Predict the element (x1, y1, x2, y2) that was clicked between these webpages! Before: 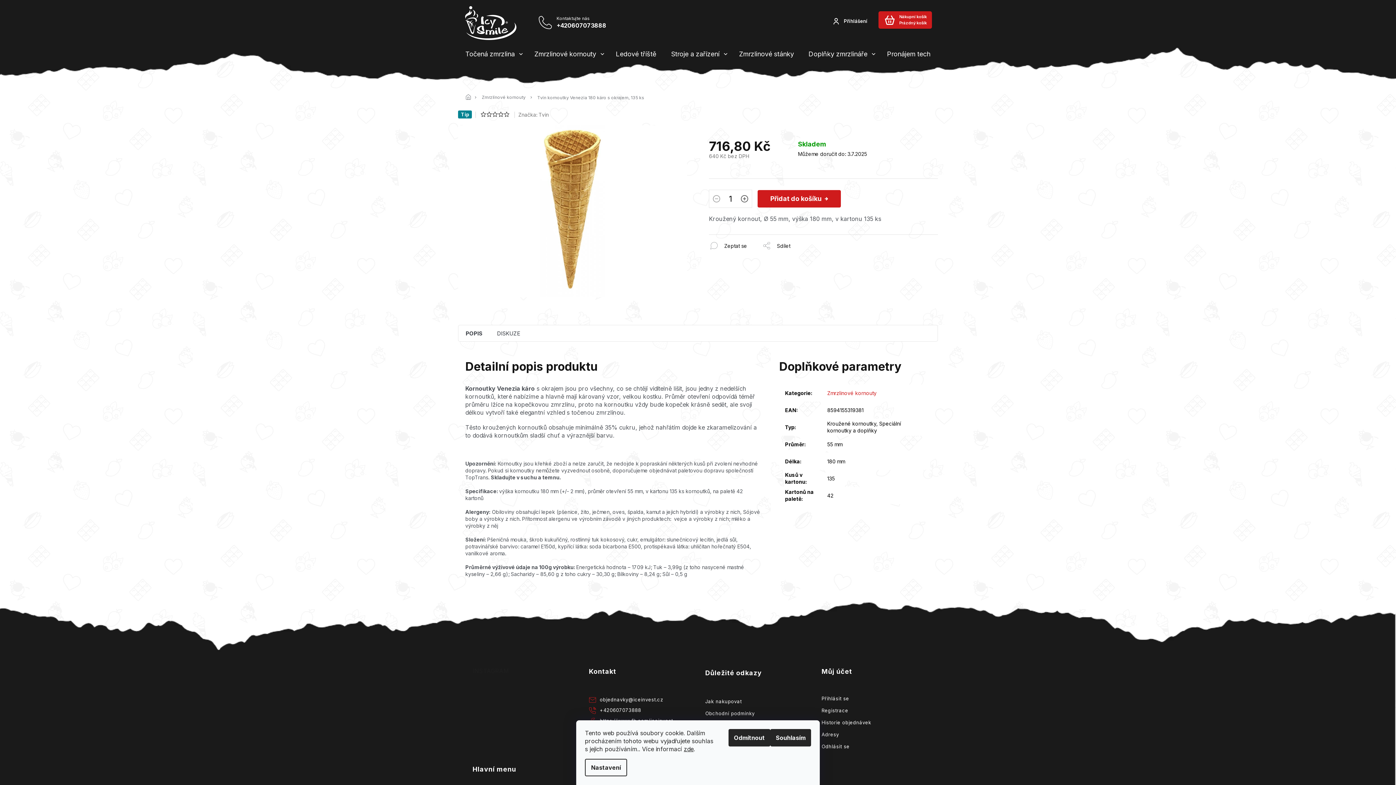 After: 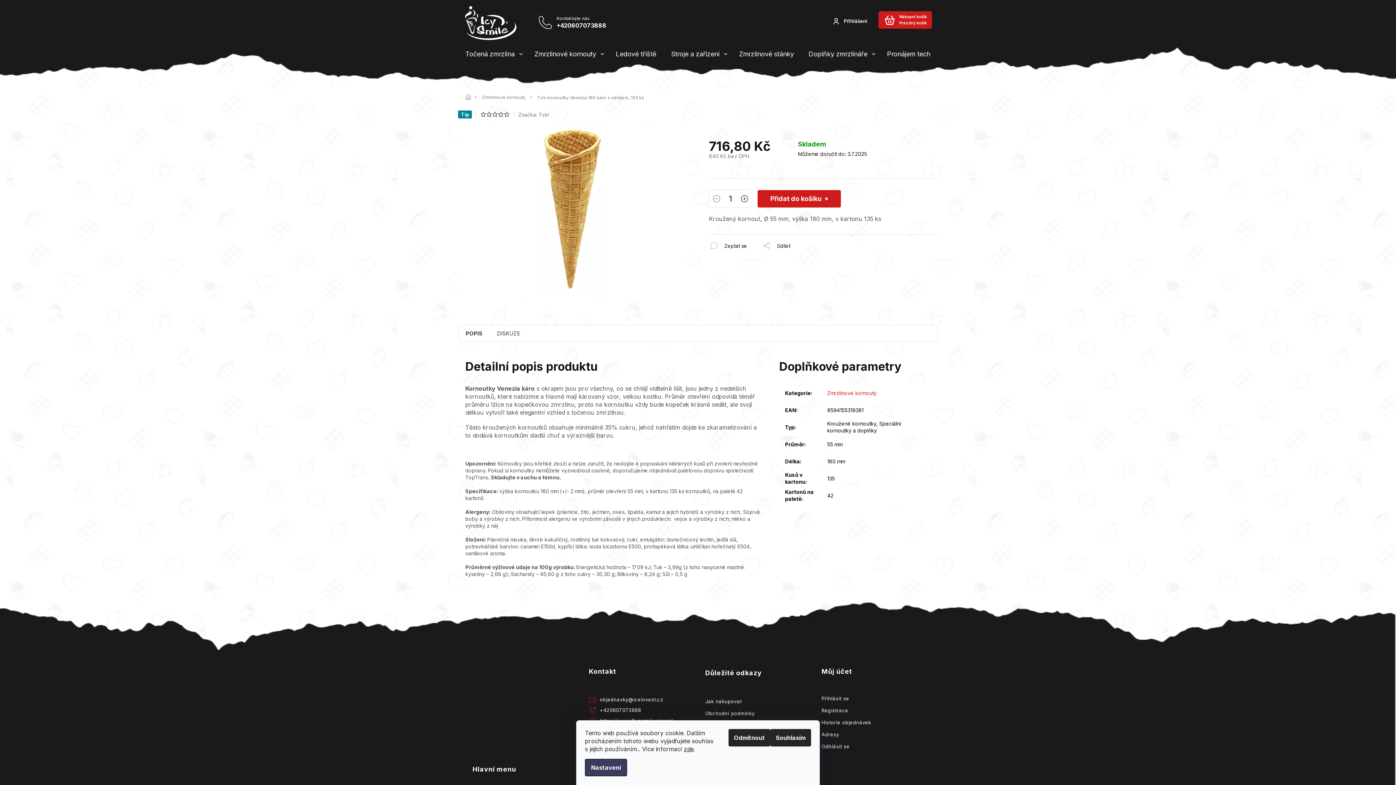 Action: bbox: (585, 759, 627, 776) label: Nastavení